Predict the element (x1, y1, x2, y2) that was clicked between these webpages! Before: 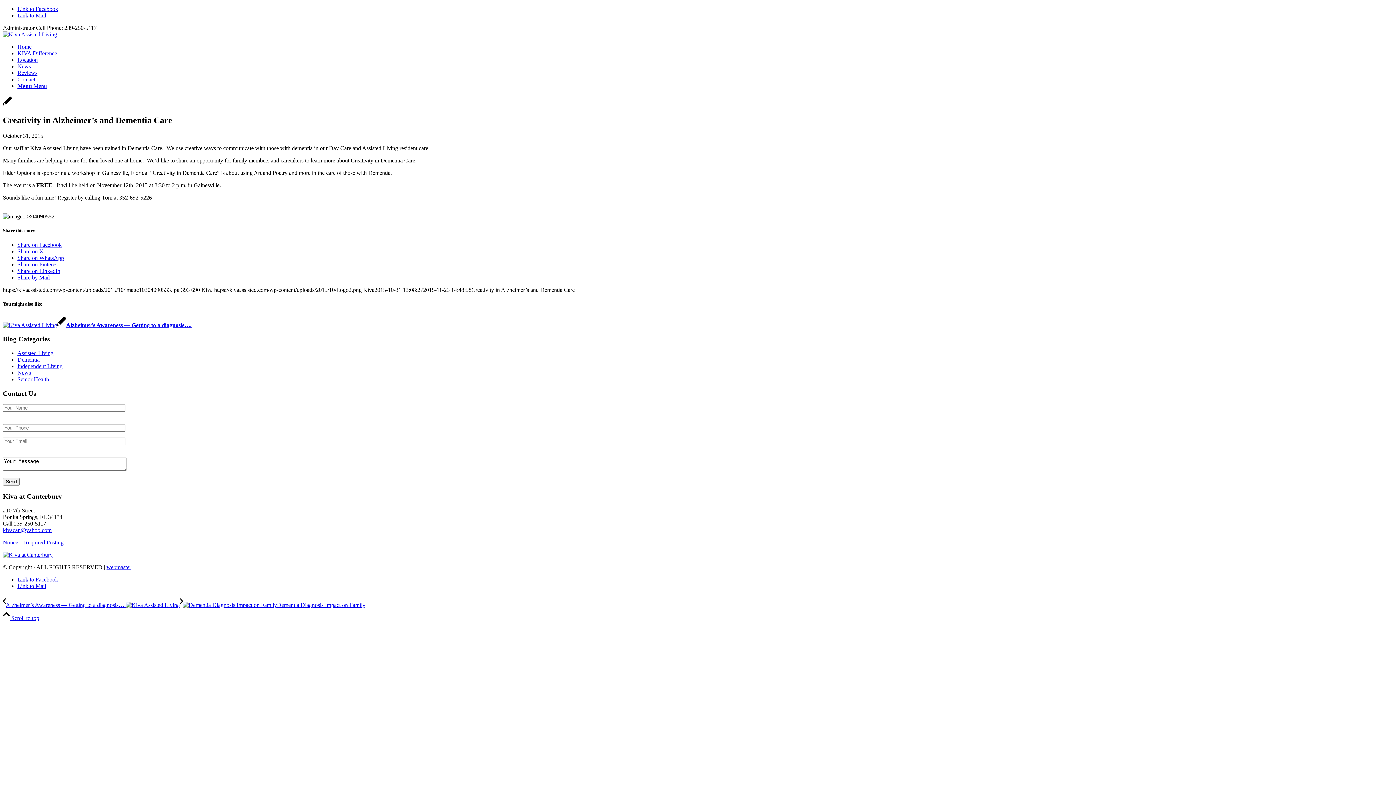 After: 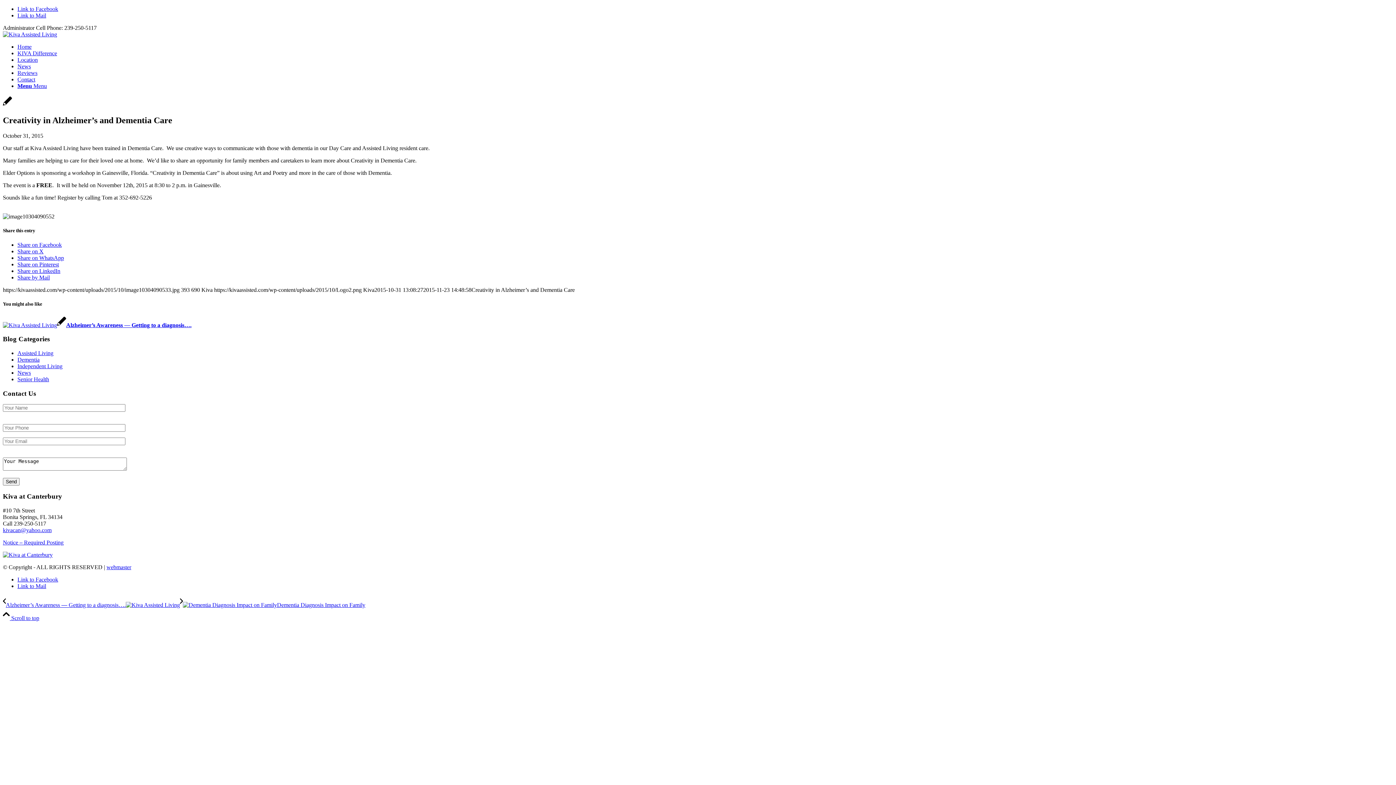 Action: label: Share on LinkedIn bbox: (17, 268, 60, 274)